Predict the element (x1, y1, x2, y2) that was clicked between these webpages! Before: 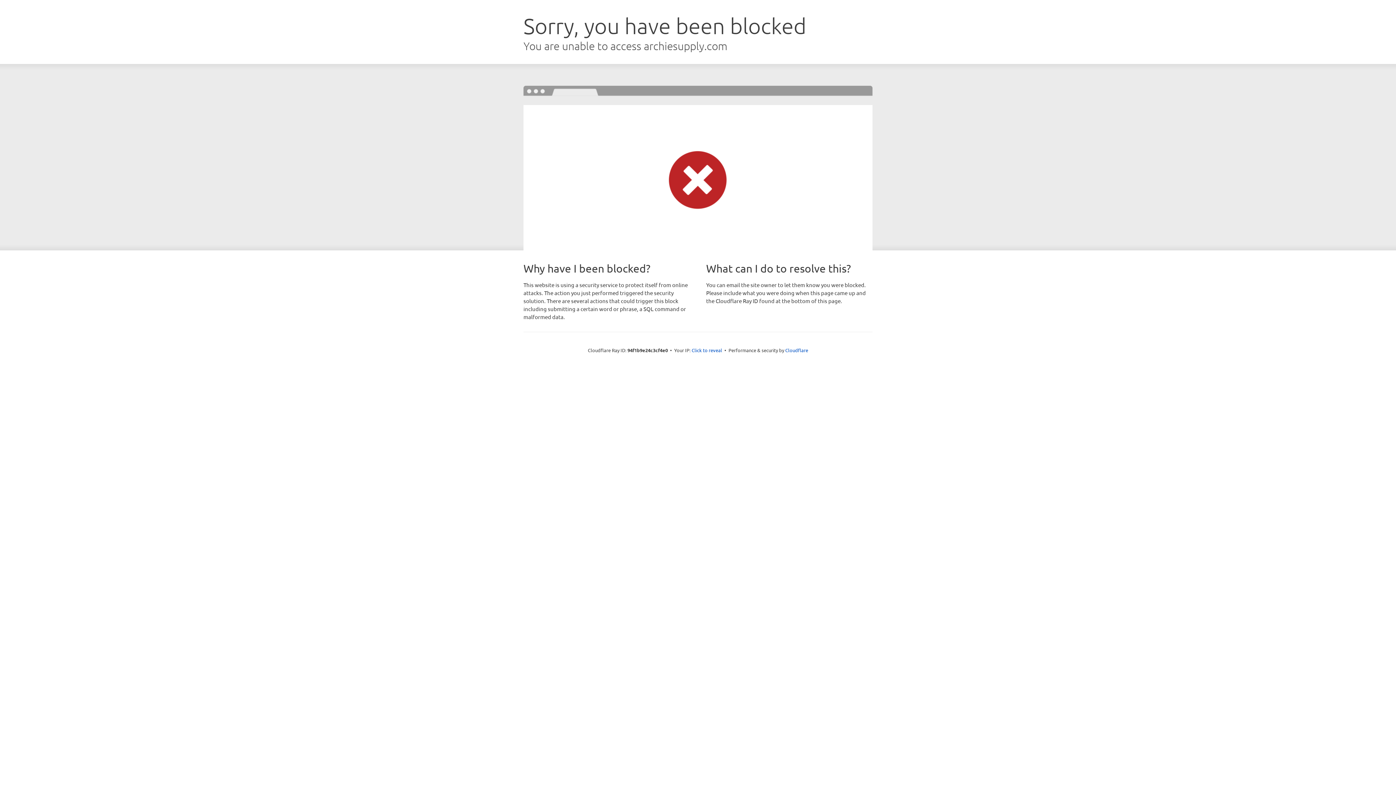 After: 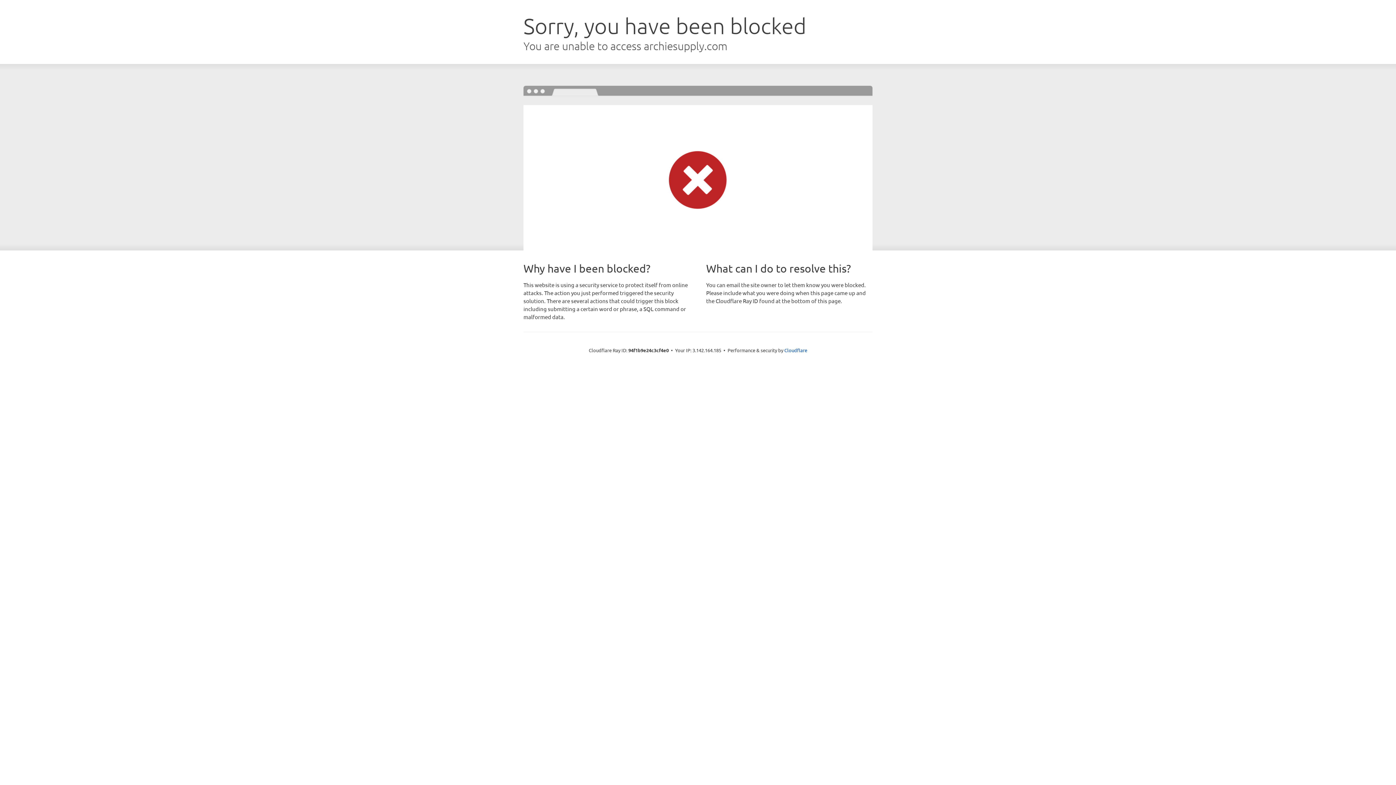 Action: label: Click to reveal bbox: (691, 346, 722, 353)